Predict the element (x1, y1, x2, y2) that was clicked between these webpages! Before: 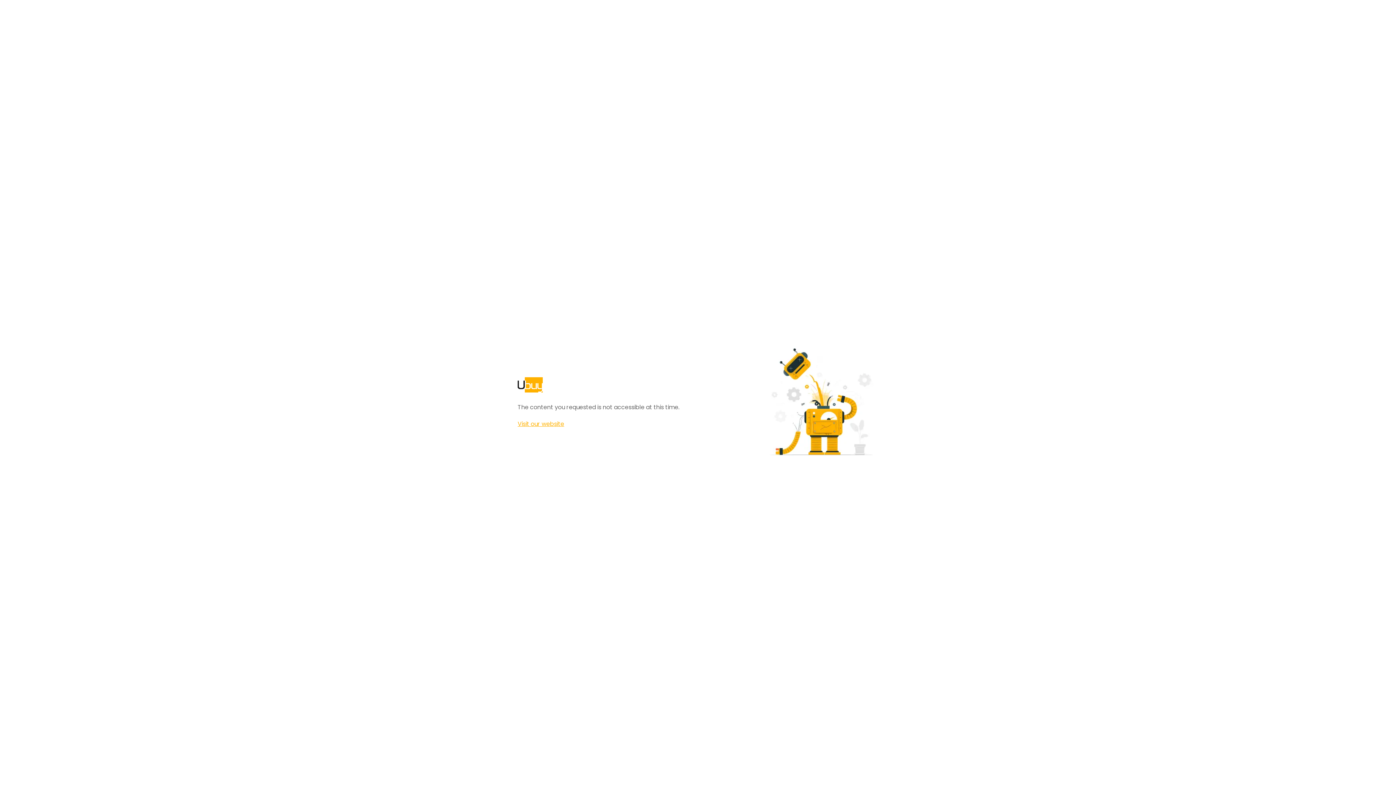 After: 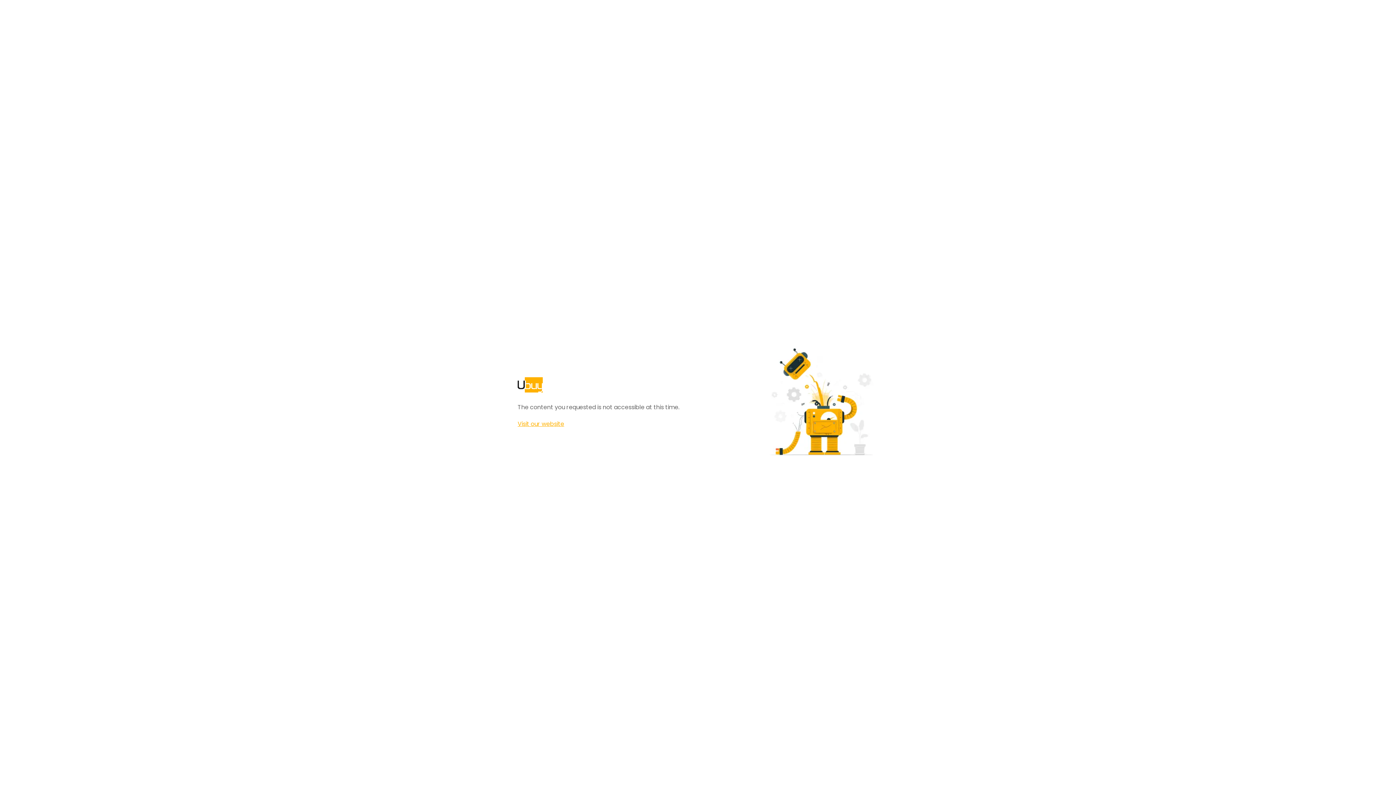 Action: bbox: (517, 420, 564, 428) label: Visit our website